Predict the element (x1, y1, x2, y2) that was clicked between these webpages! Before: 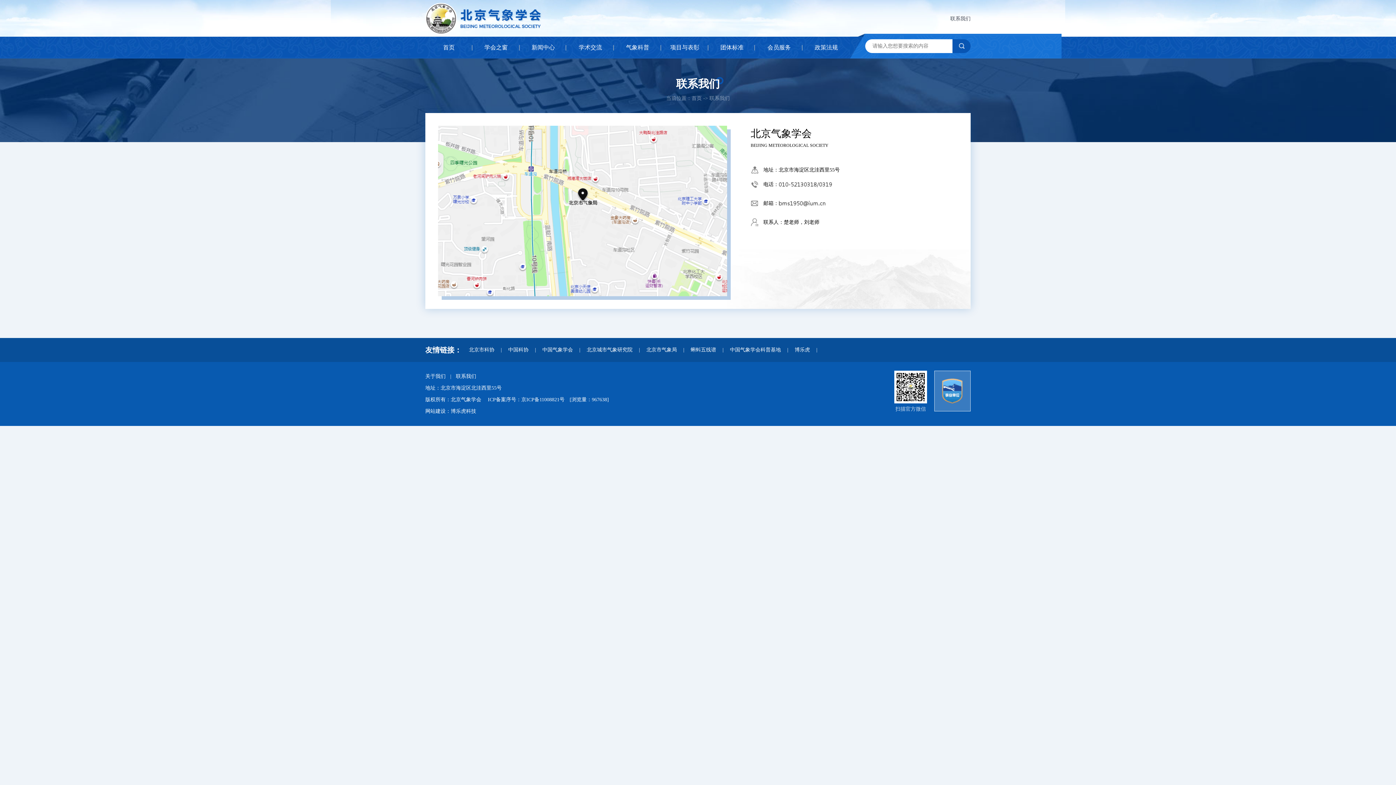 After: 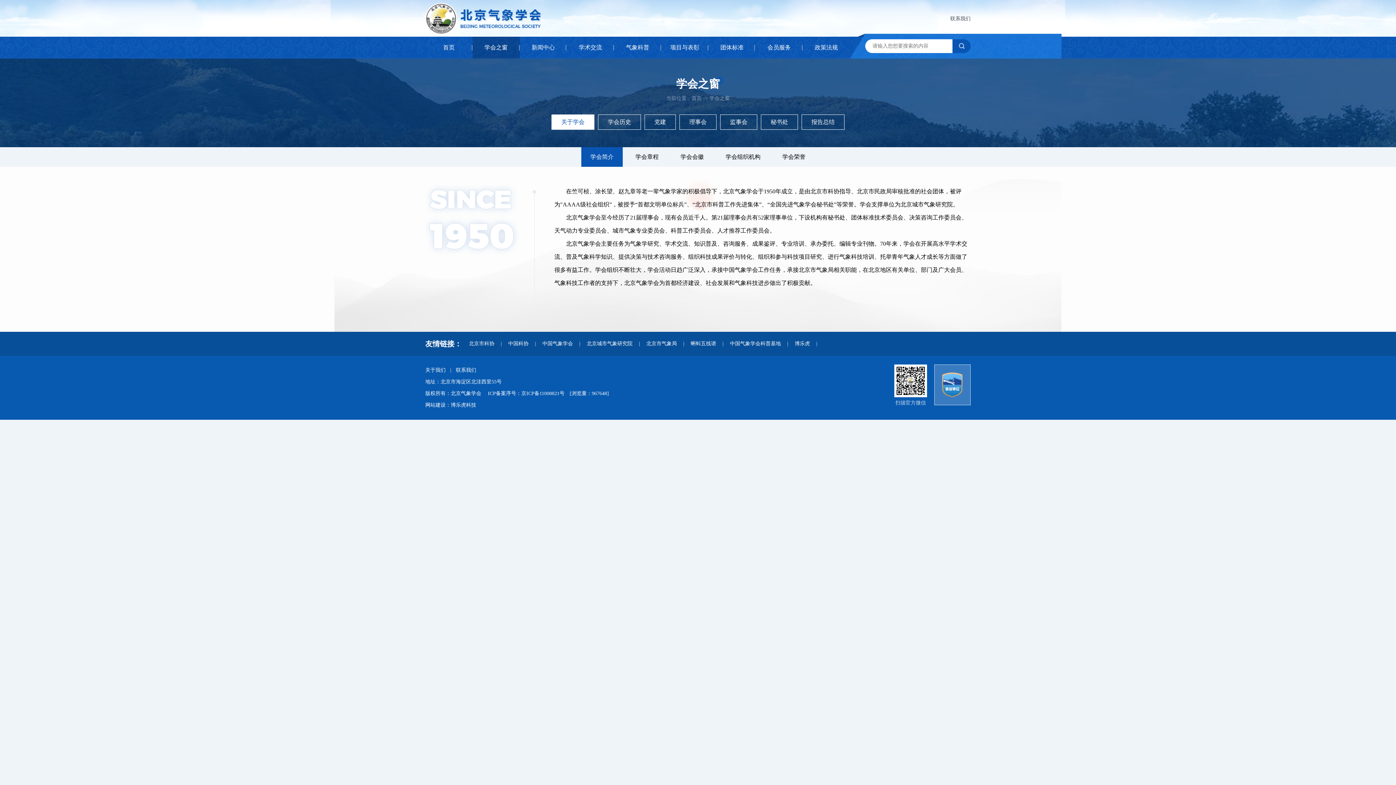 Action: label: 关于我们 bbox: (425, 373, 445, 379)